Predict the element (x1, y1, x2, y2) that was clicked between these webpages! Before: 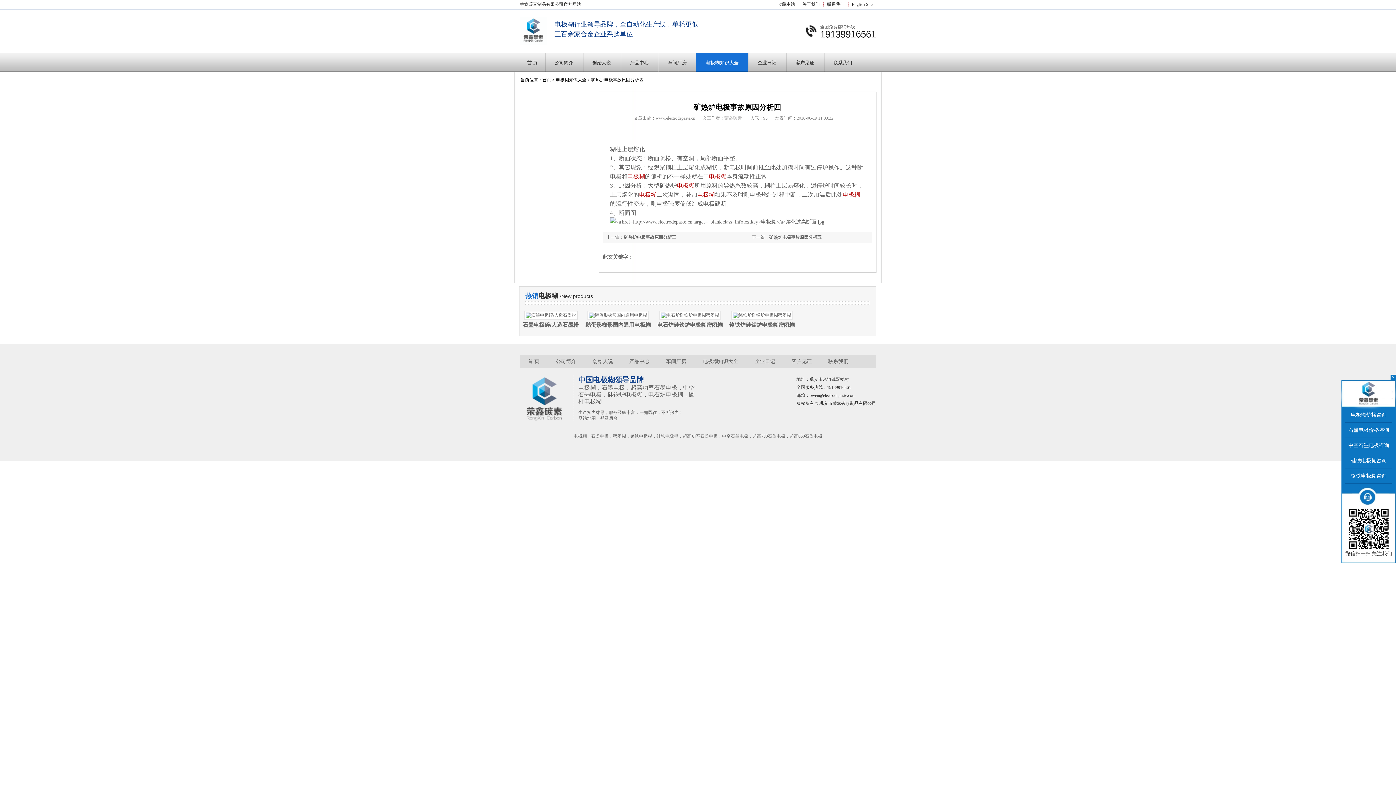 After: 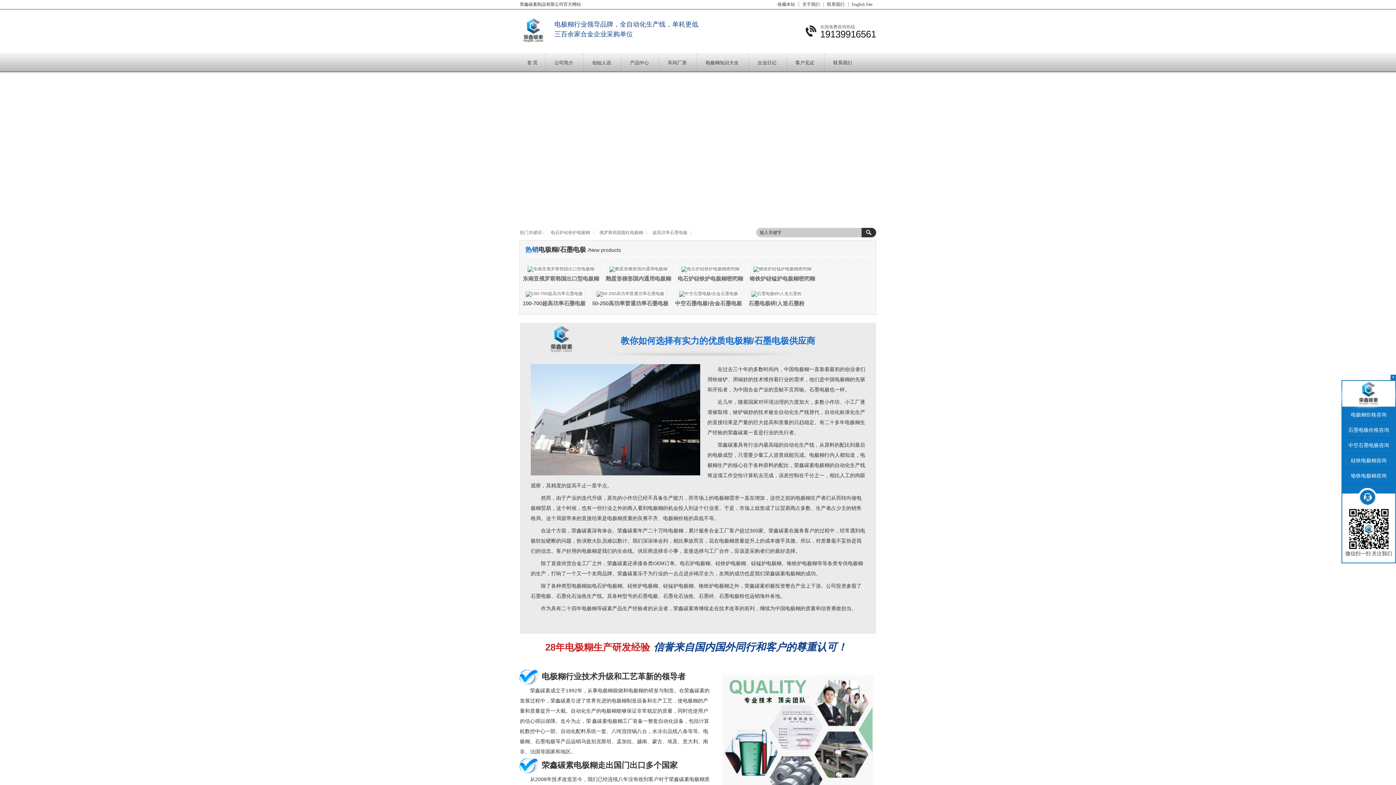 Action: label: 首 页 bbox: (520, 53, 545, 72)